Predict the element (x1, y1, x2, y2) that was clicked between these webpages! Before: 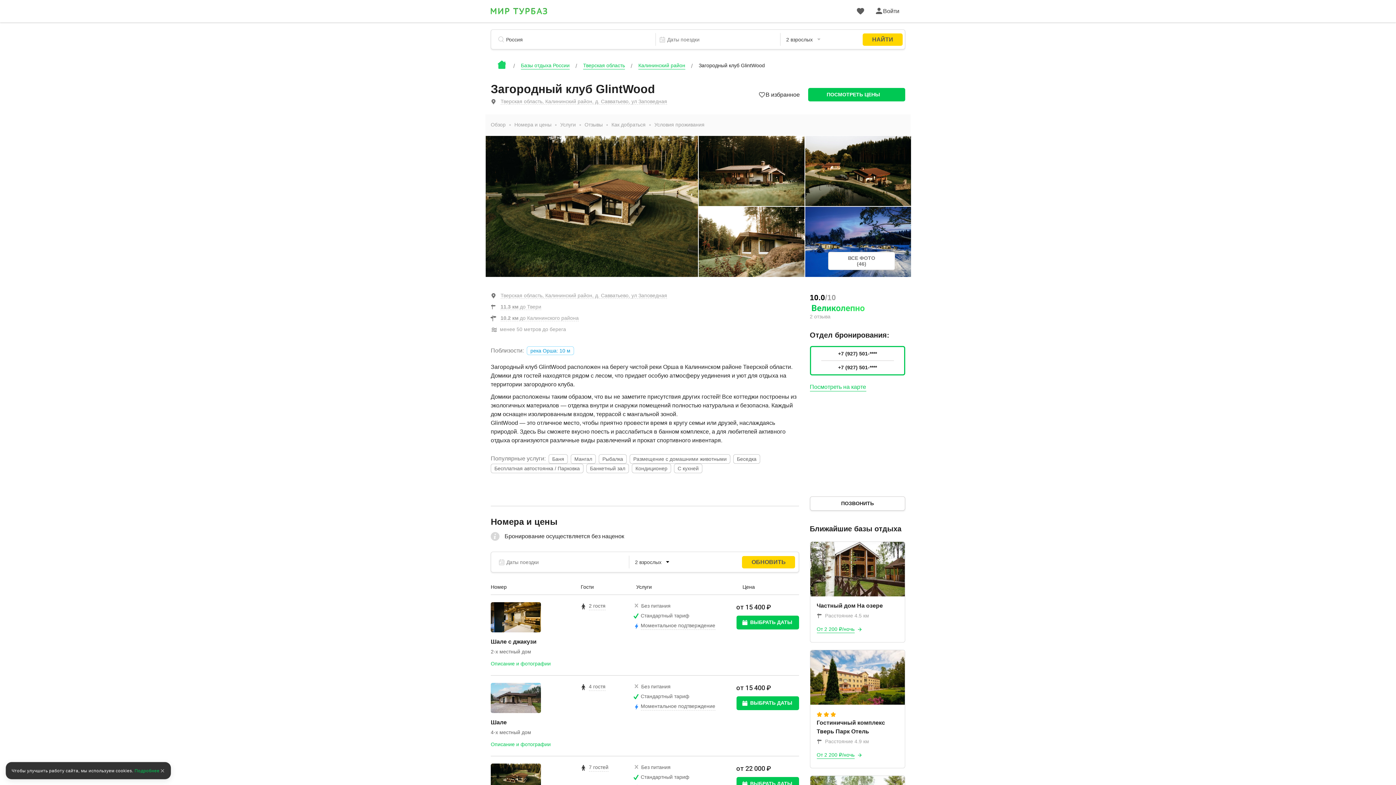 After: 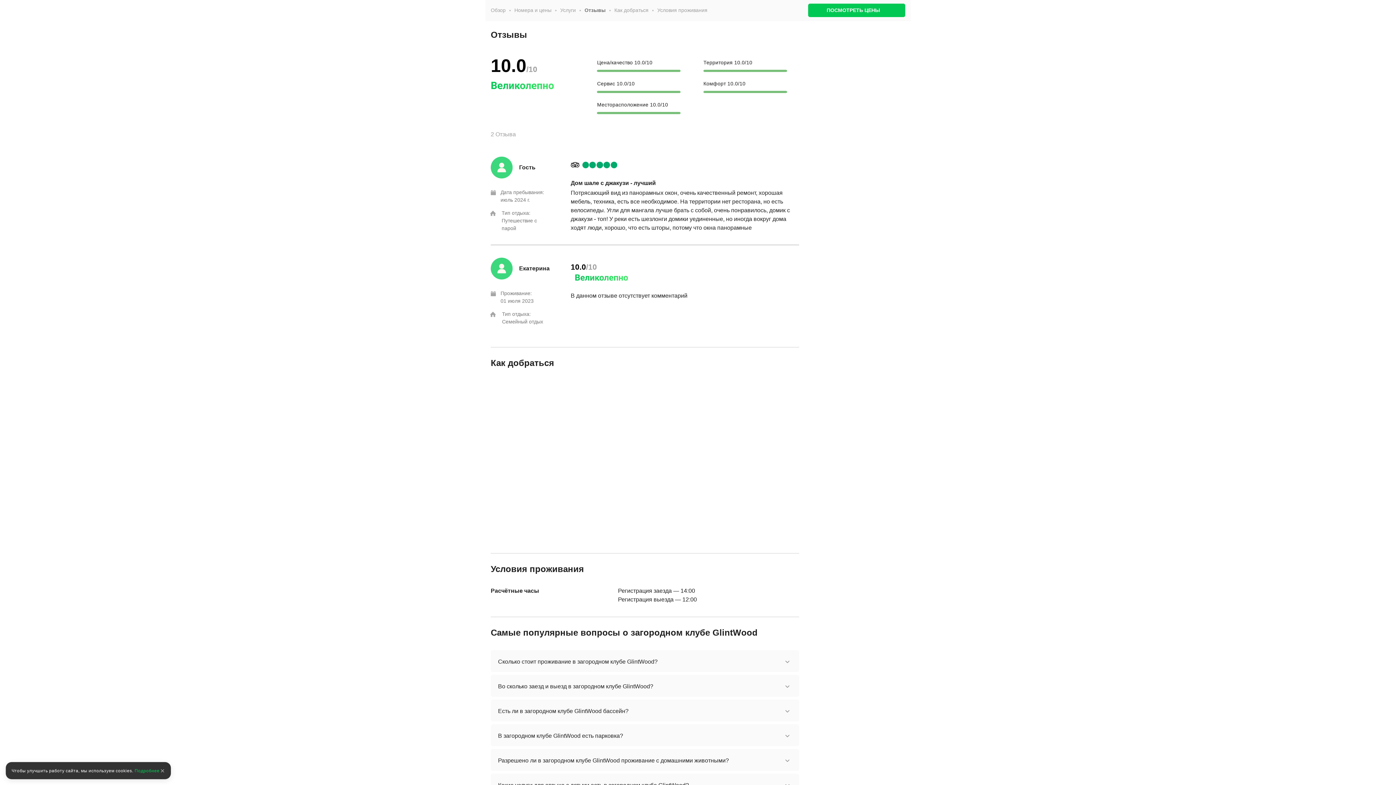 Action: label: Отзывы bbox: (584, 121, 602, 128)